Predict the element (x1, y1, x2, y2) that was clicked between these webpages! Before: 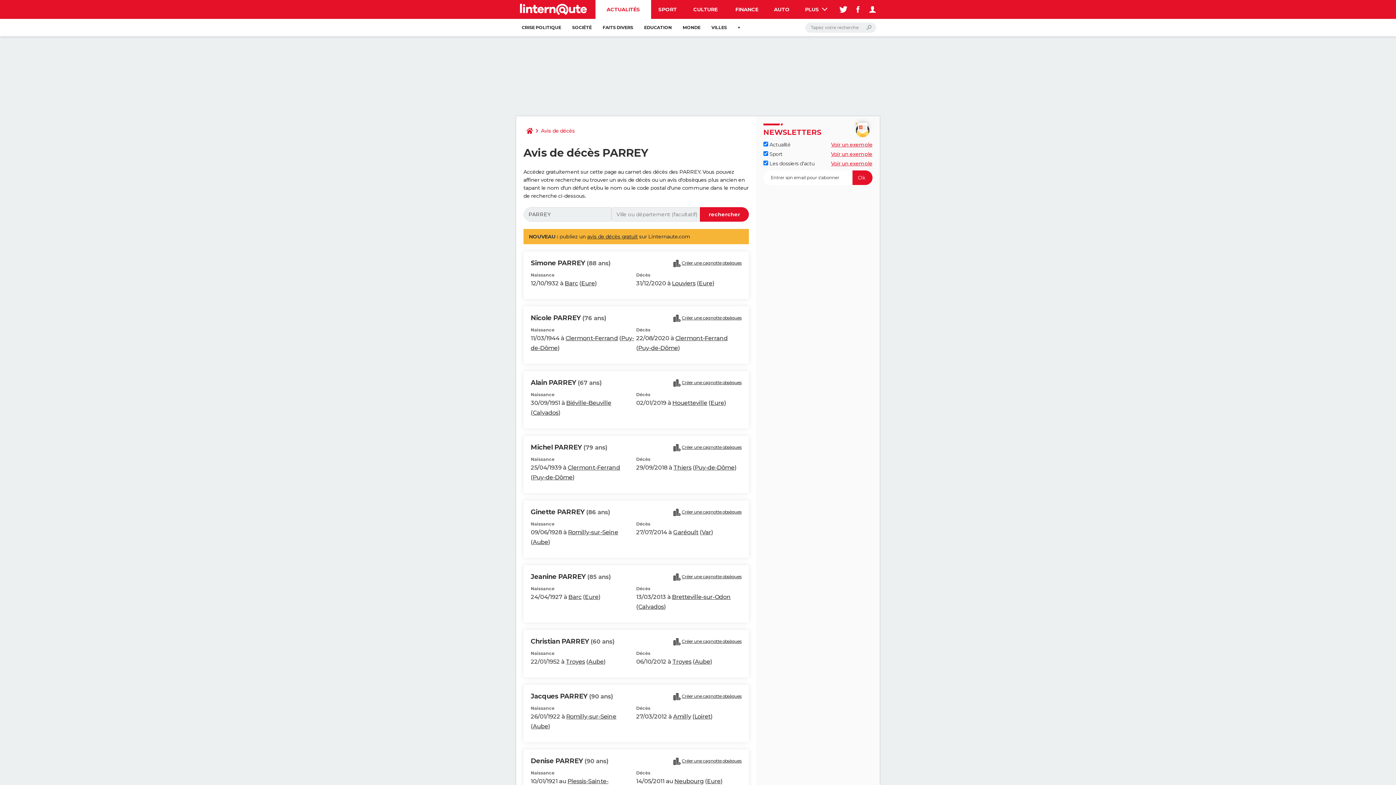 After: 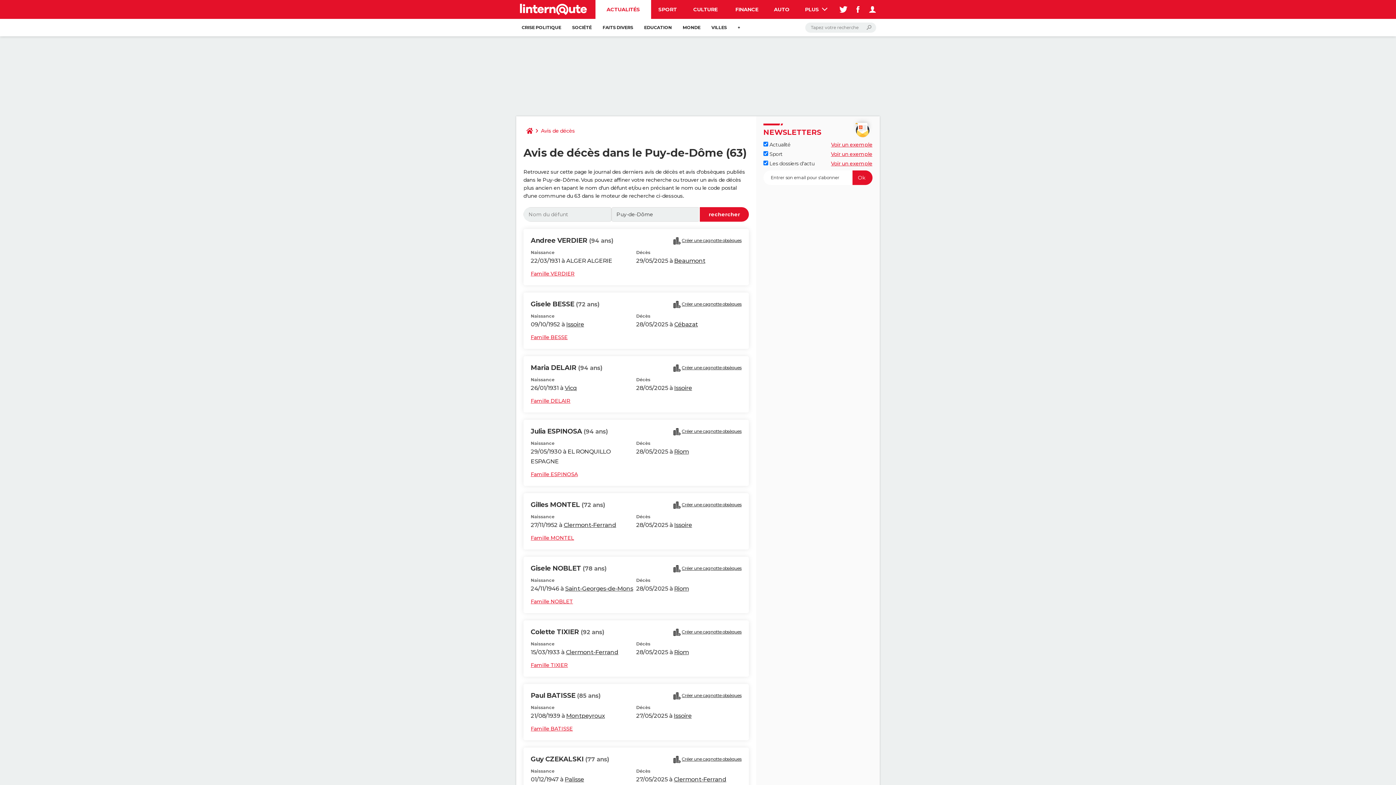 Action: label: Puy-de-Dôme bbox: (694, 464, 734, 471)